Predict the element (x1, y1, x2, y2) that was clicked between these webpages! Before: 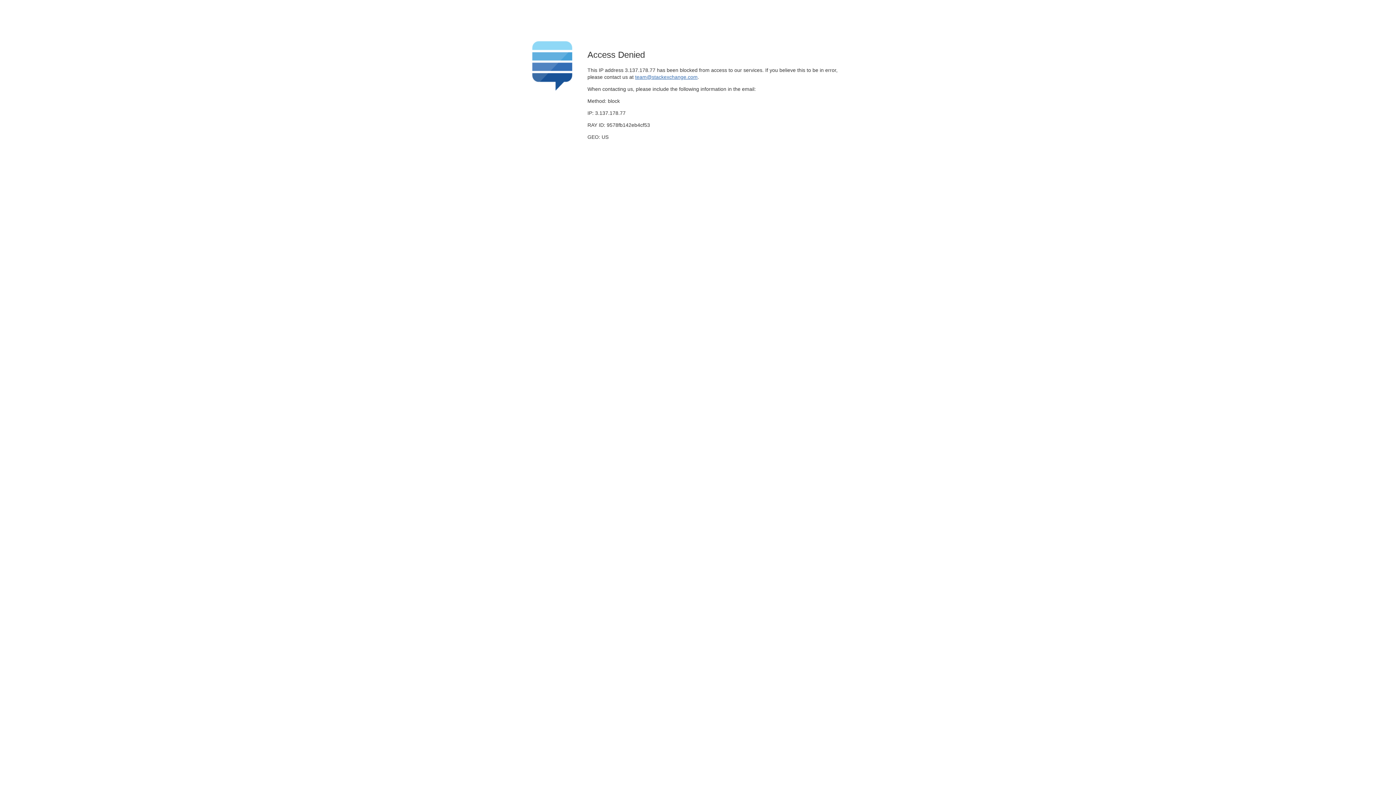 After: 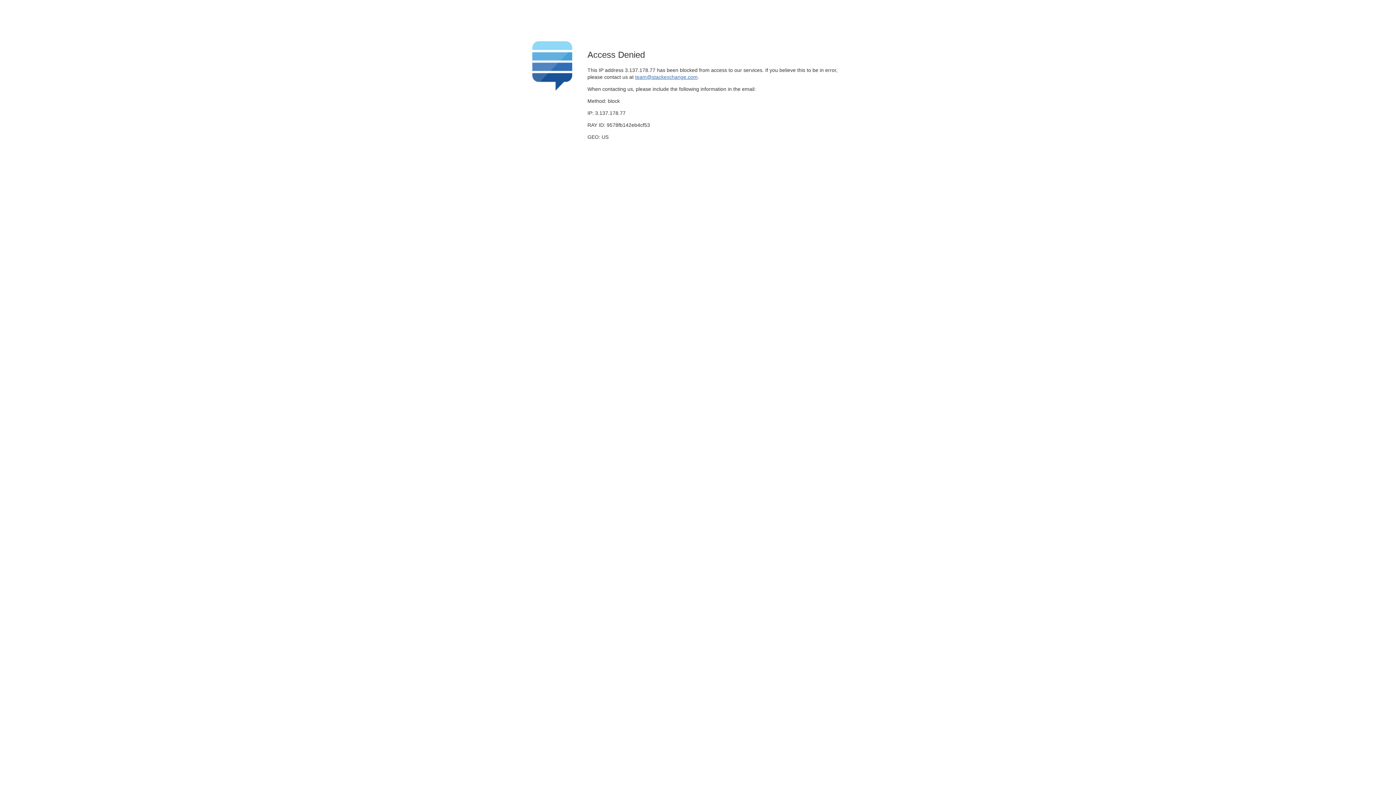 Action: label: team@stackexchange.com bbox: (635, 74, 697, 79)